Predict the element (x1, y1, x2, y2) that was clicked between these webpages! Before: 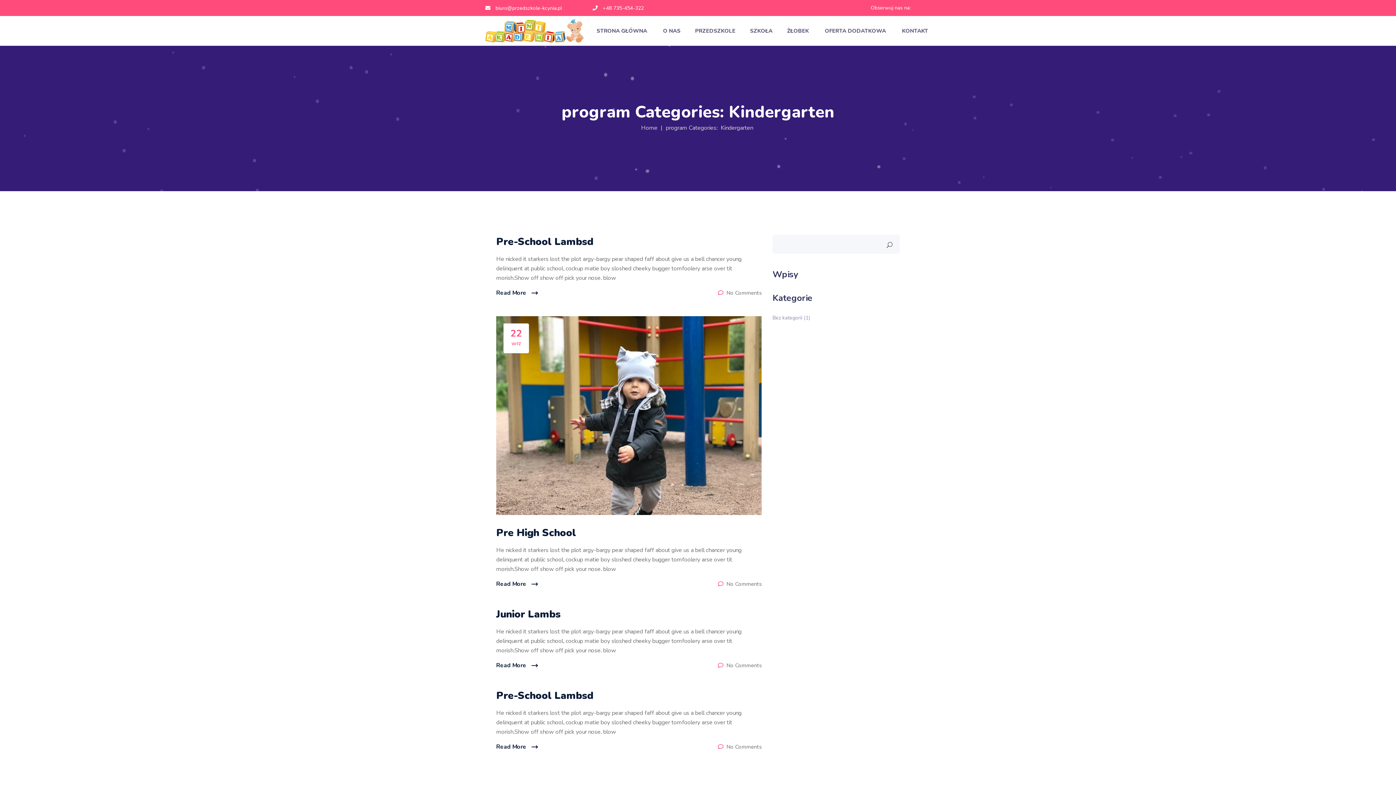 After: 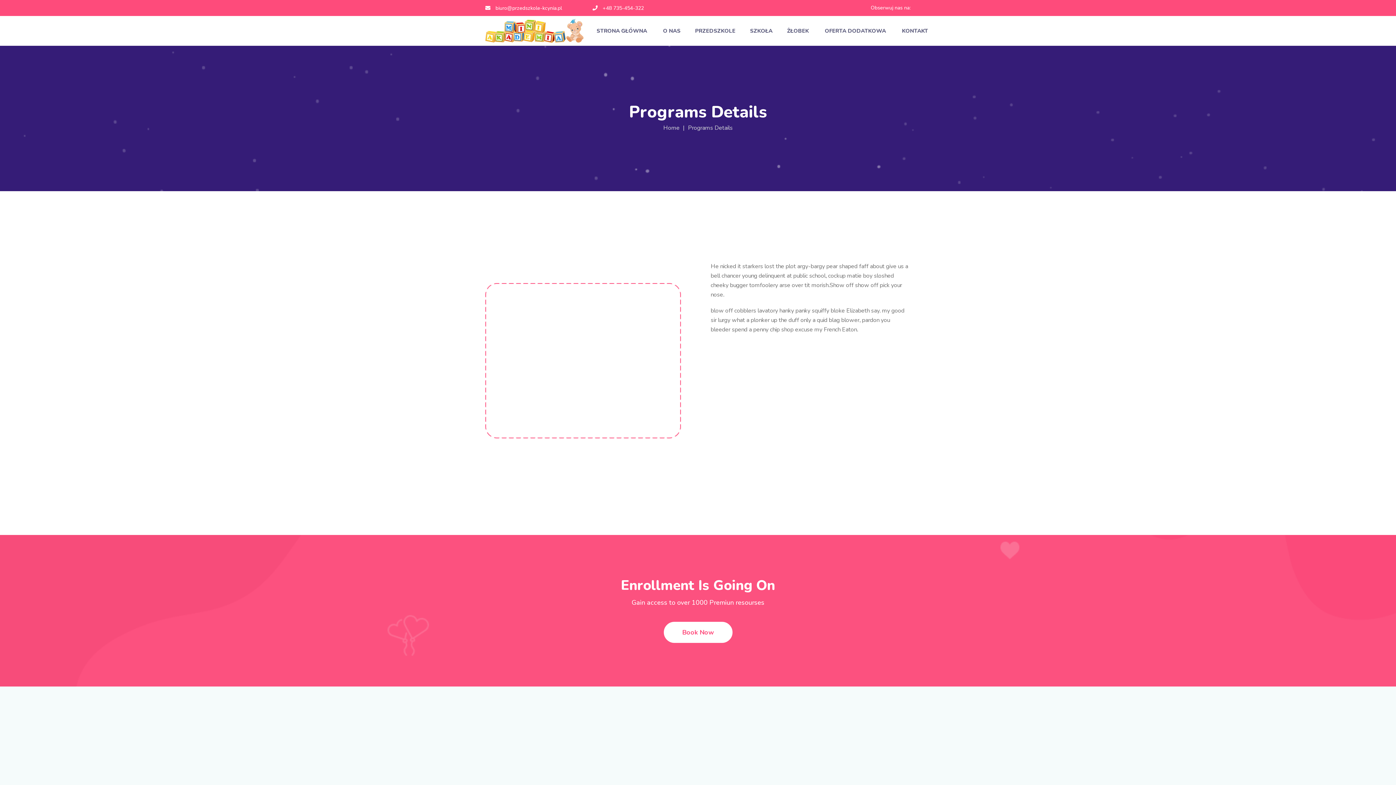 Action: bbox: (496, 234, 593, 248) label: Pre-School Lambsd